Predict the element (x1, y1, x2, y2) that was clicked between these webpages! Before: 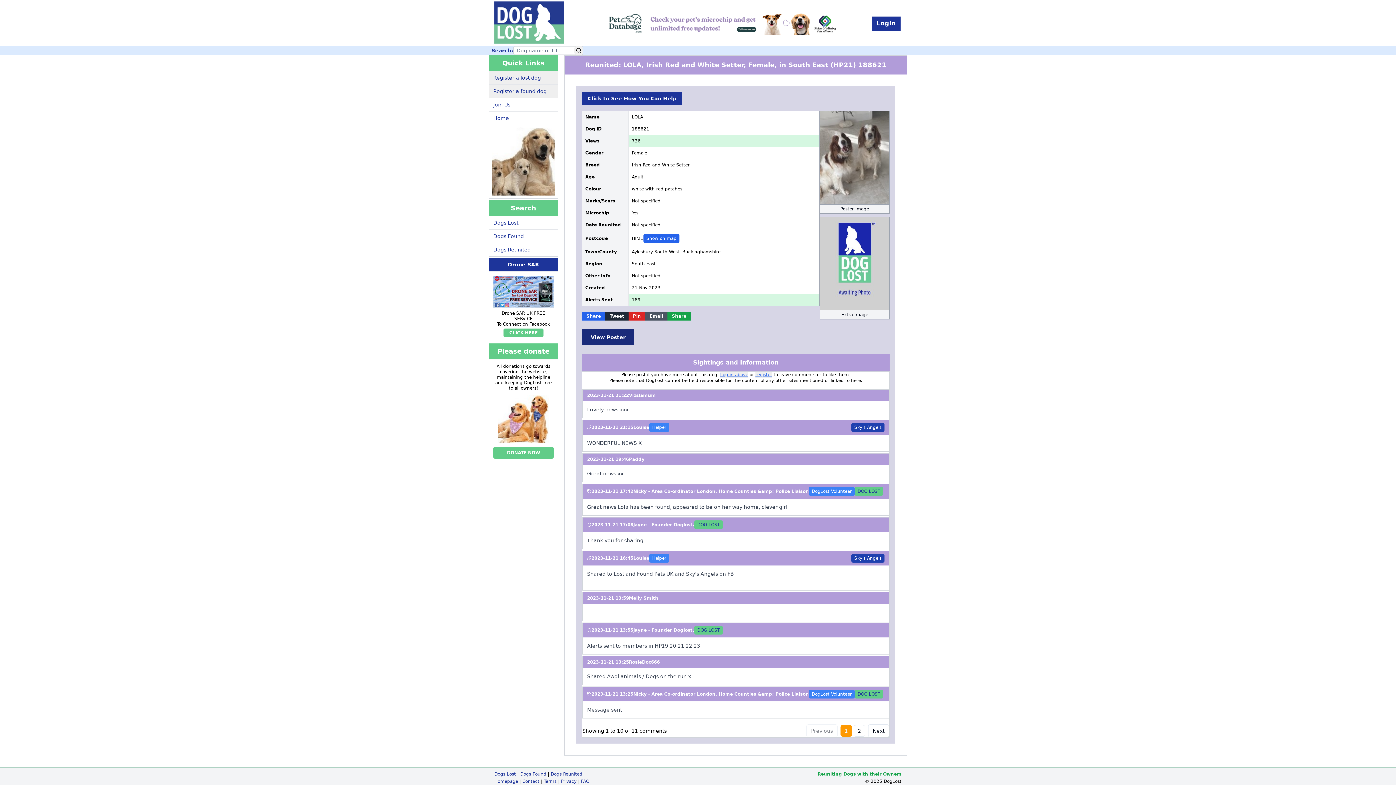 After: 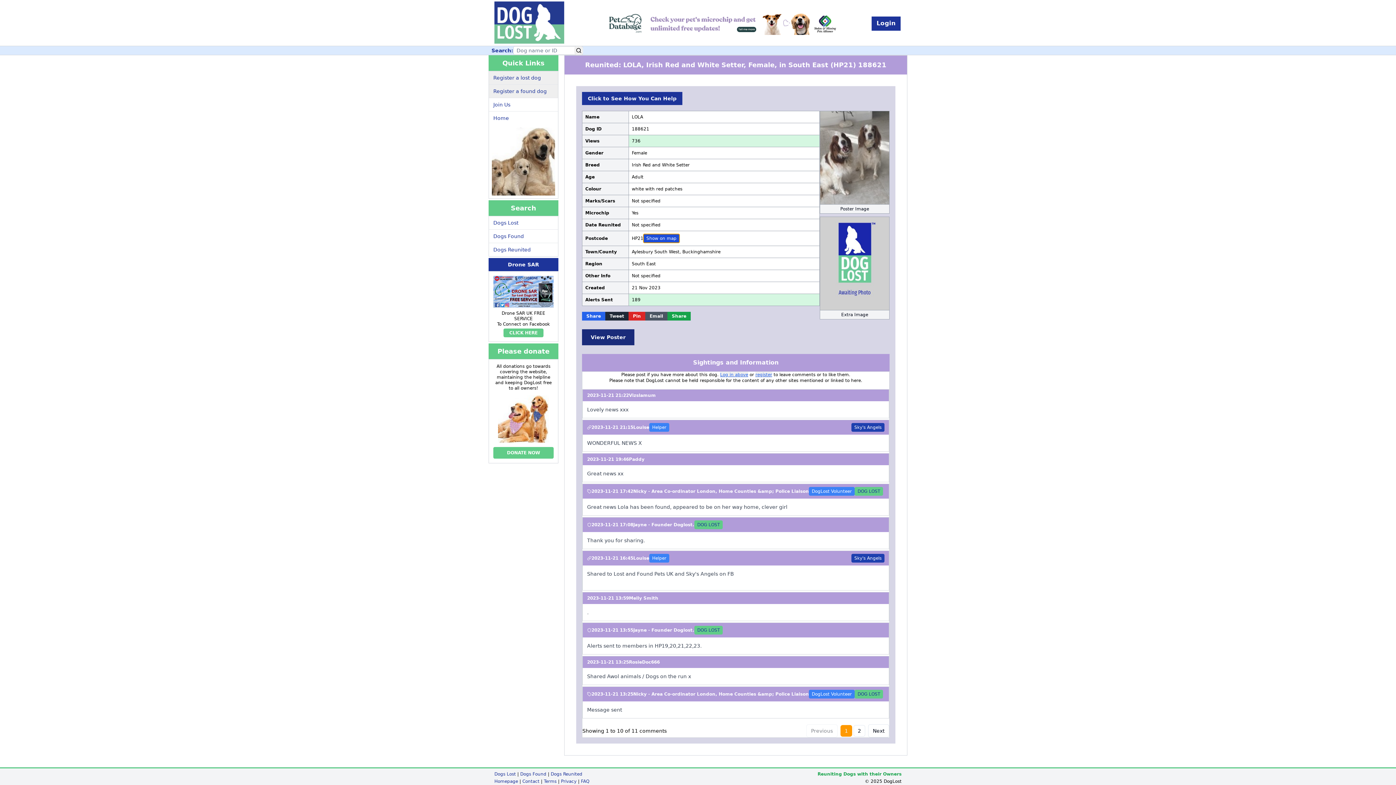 Action: bbox: (643, 234, 679, 242) label: Show on map